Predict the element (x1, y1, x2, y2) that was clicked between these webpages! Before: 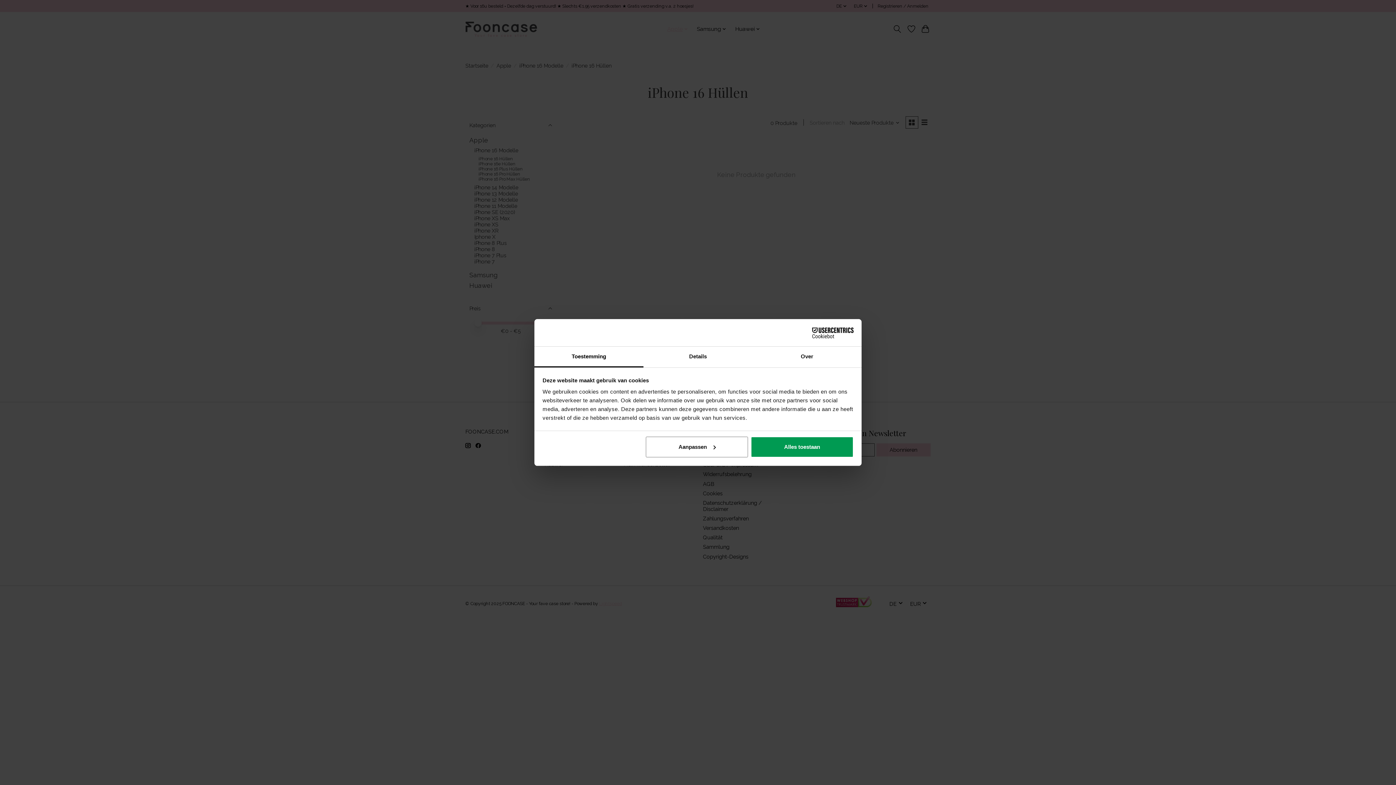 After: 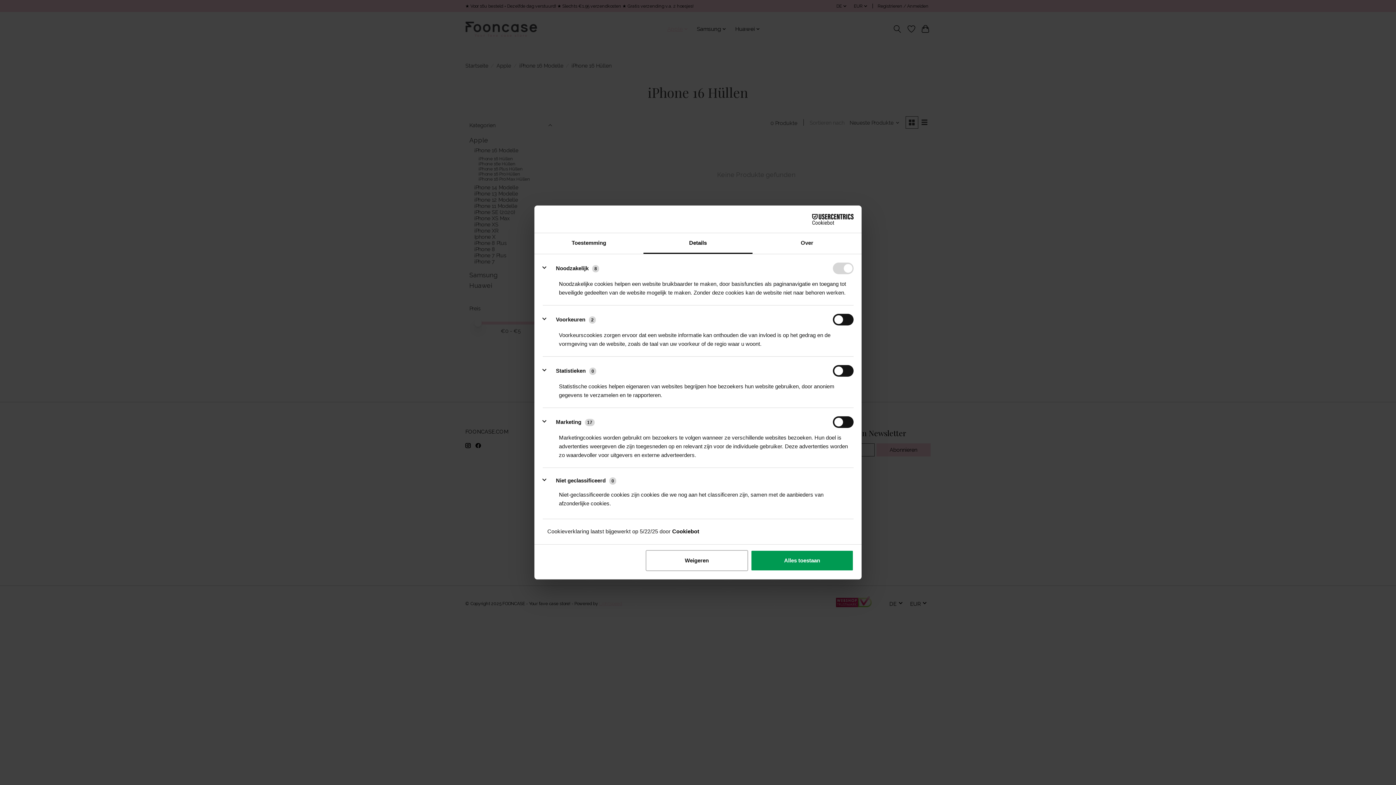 Action: bbox: (643, 346, 752, 367) label: Details